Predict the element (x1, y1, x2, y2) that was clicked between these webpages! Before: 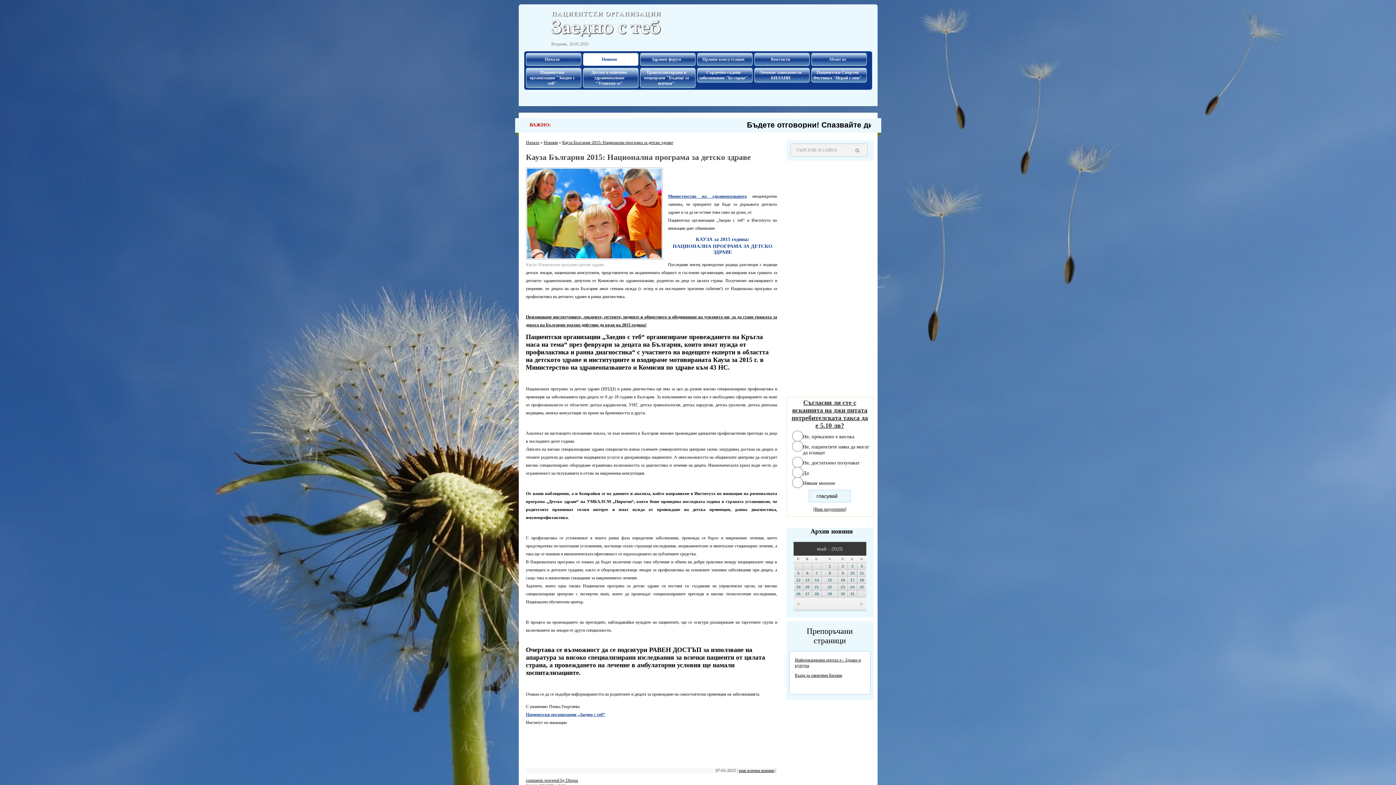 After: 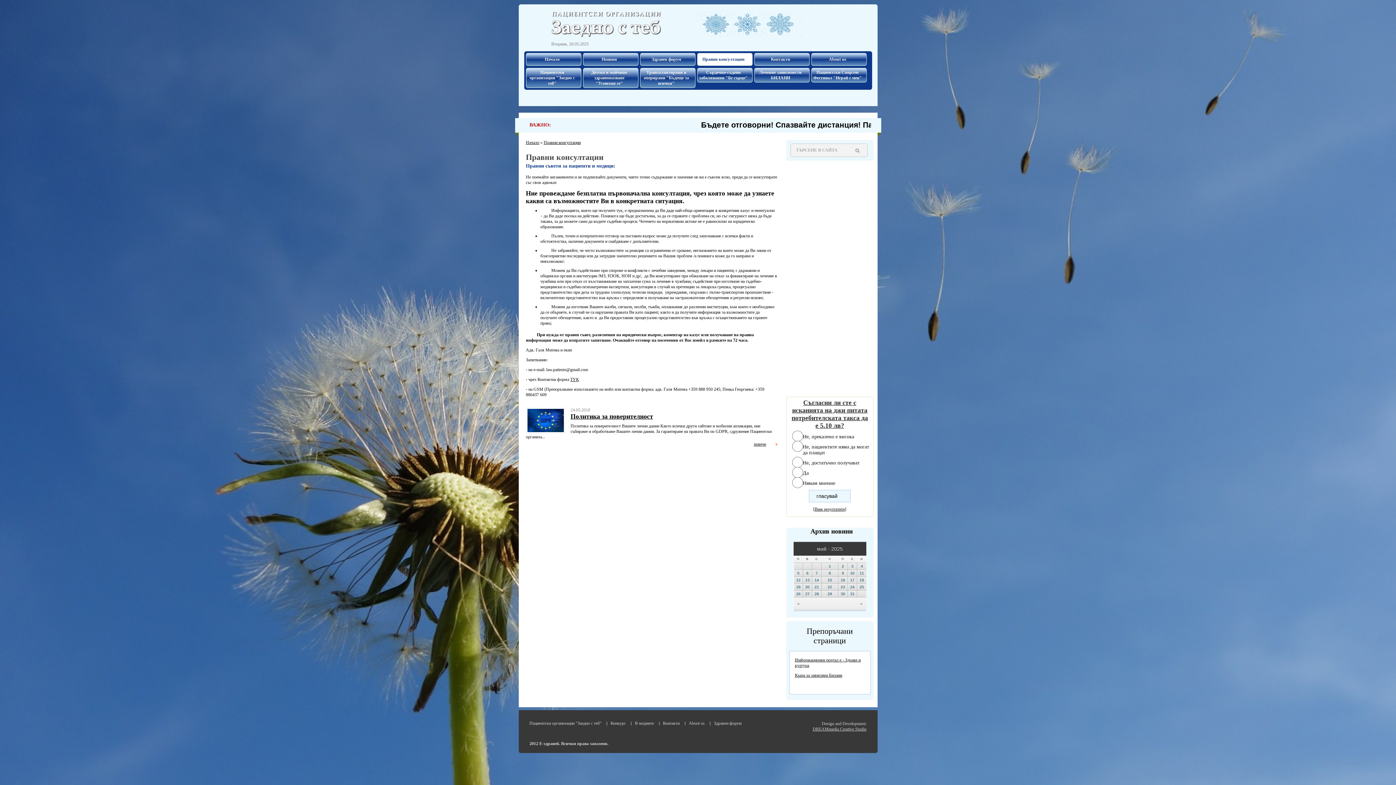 Action: bbox: (697, 53, 752, 65) label: Правни консултации